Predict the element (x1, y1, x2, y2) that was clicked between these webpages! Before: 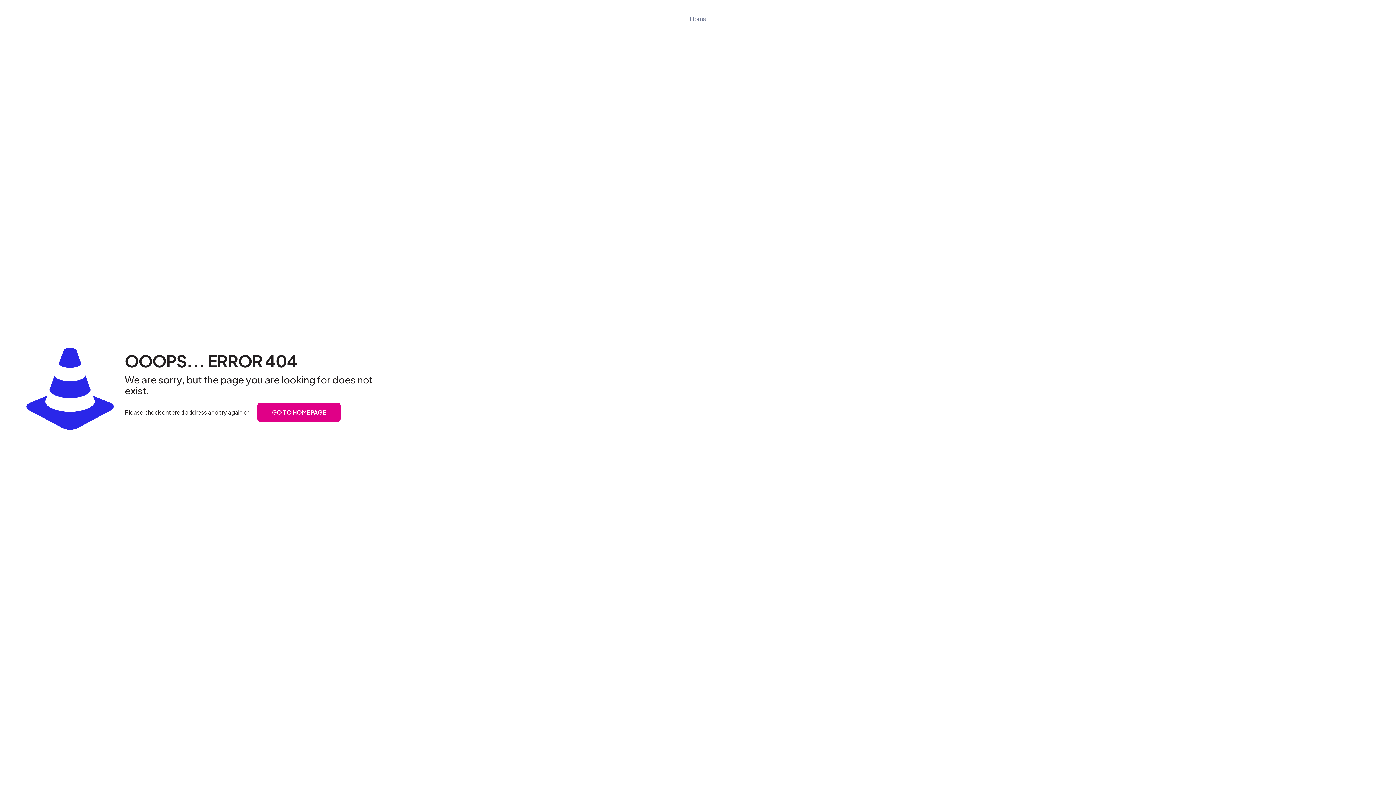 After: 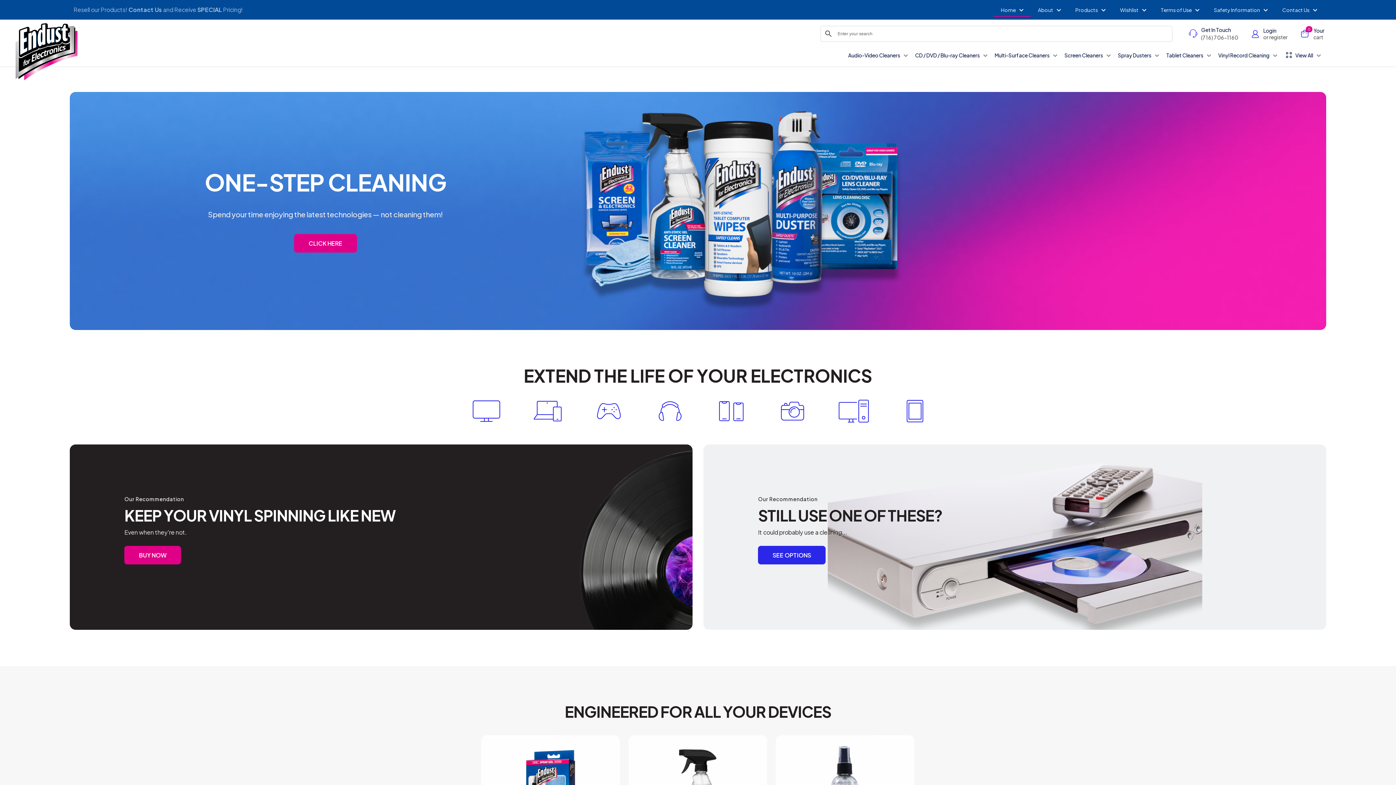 Action: label: GO TO HOMEPAGE bbox: (257, 402, 340, 422)